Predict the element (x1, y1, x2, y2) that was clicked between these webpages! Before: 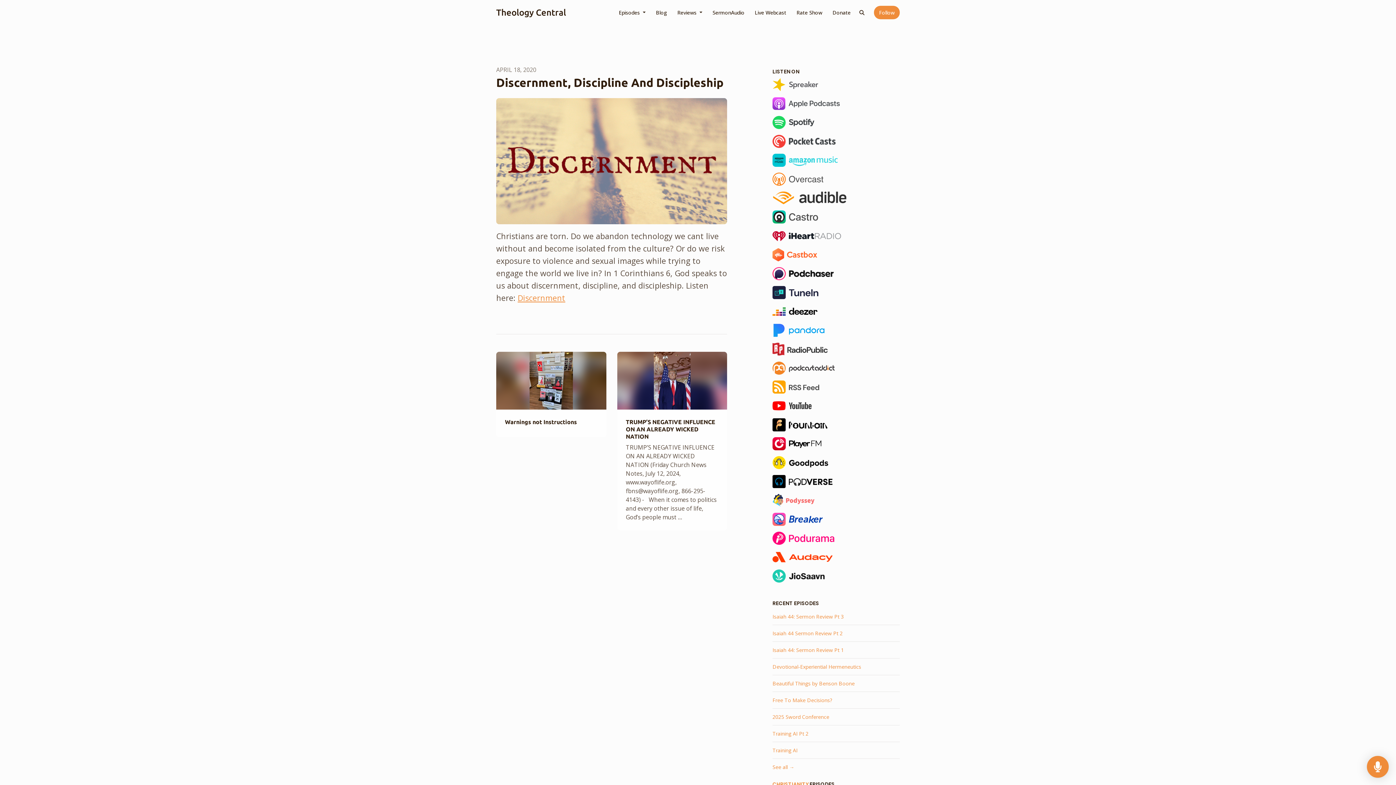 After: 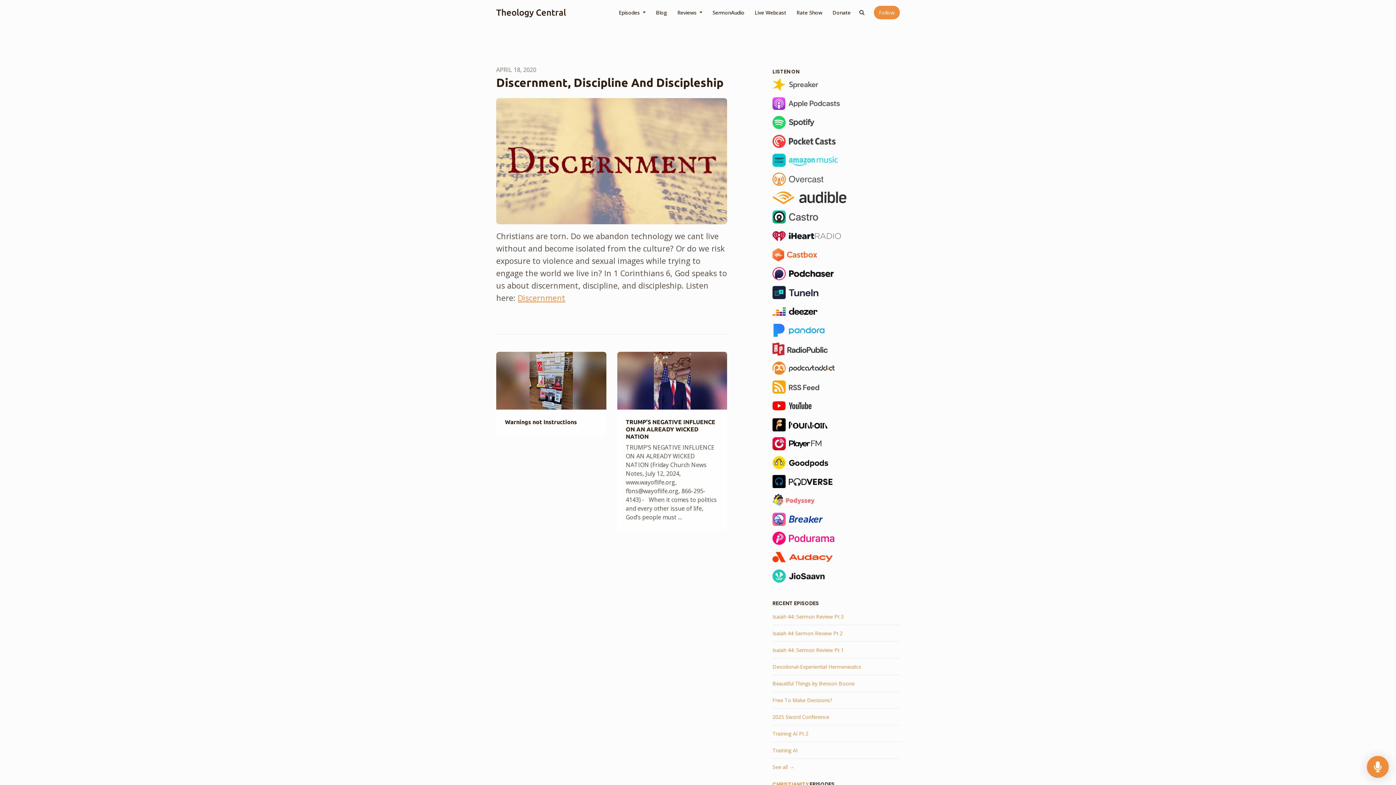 Action: bbox: (772, 342, 842, 356)